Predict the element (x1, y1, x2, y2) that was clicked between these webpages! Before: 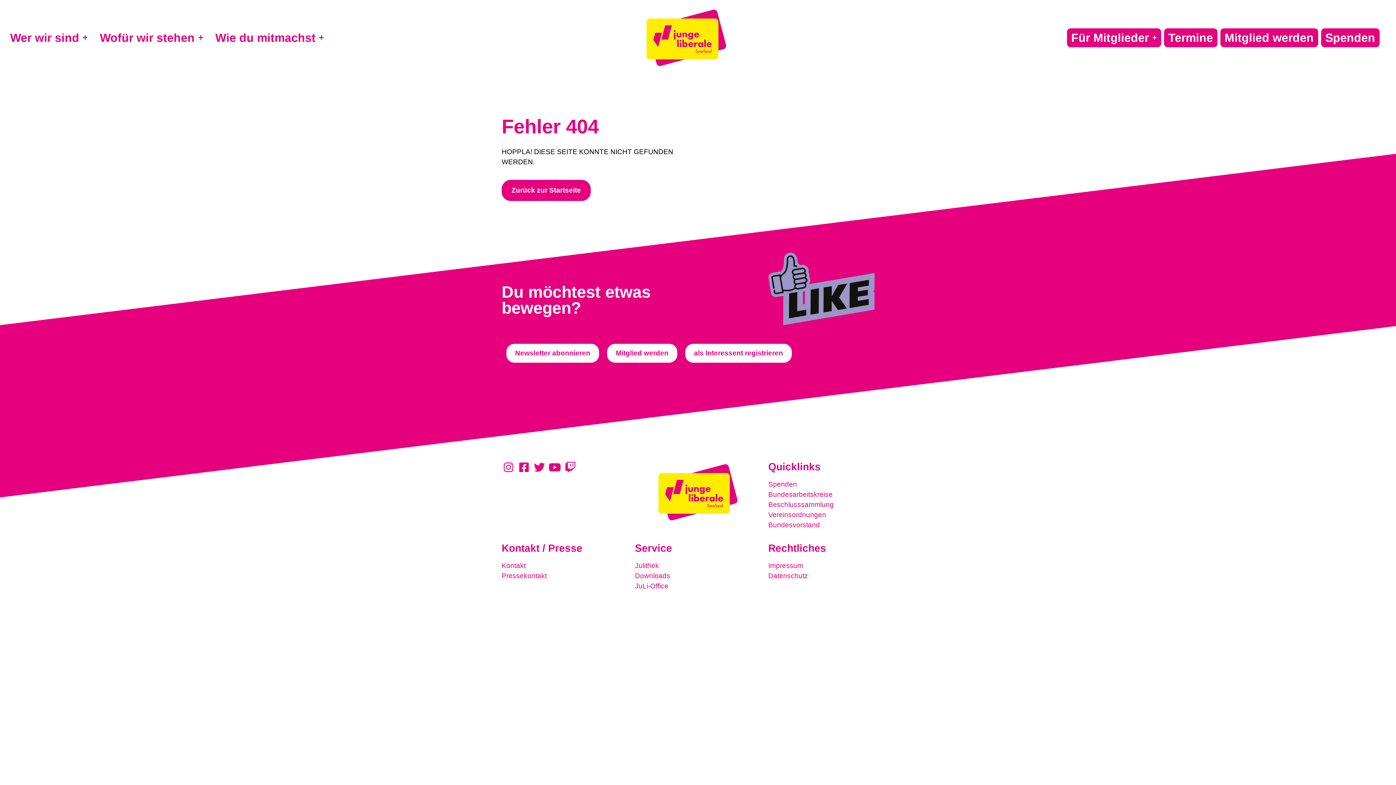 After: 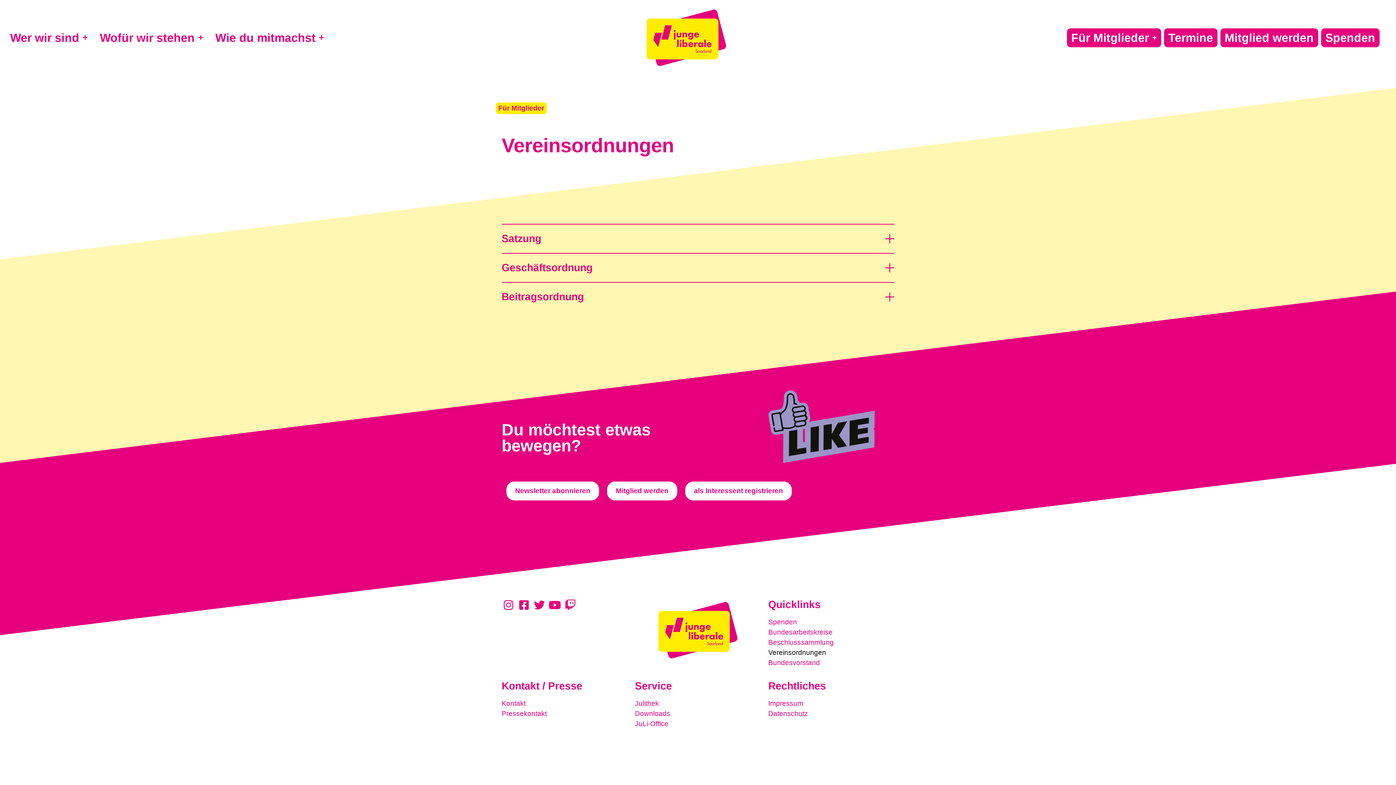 Action: label: Vereinsordnungen bbox: (768, 510, 894, 520)